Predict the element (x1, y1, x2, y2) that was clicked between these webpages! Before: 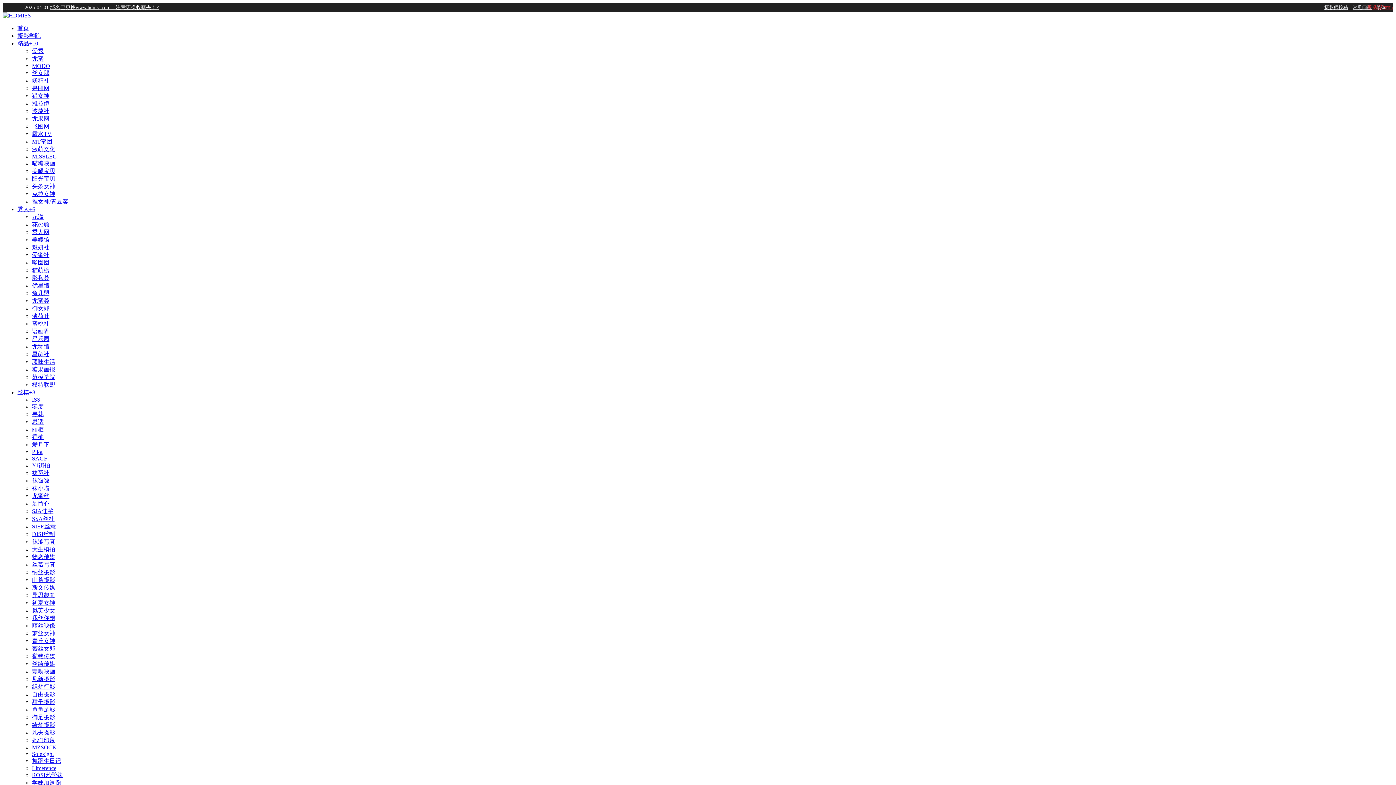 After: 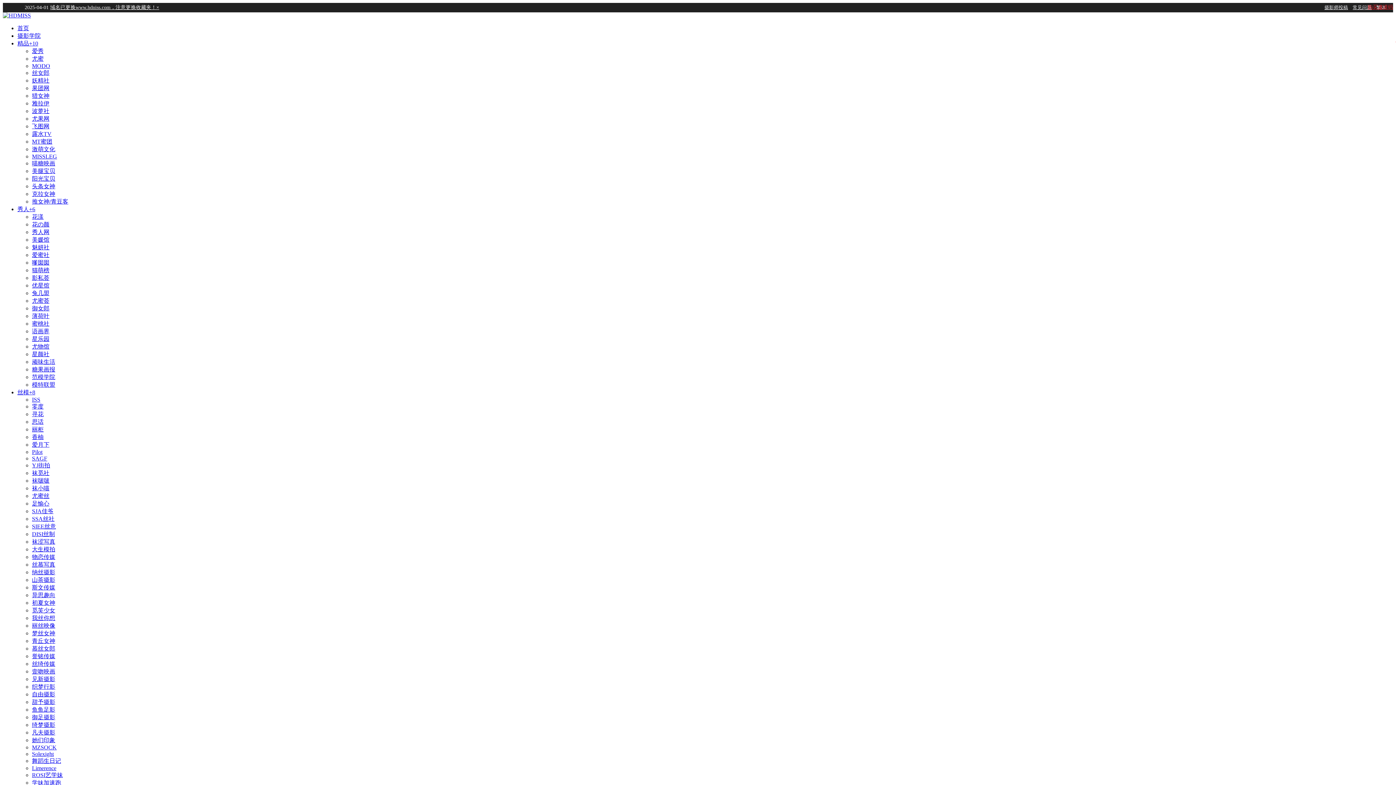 Action: bbox: (32, 744, 56, 750) label: MZSOCK